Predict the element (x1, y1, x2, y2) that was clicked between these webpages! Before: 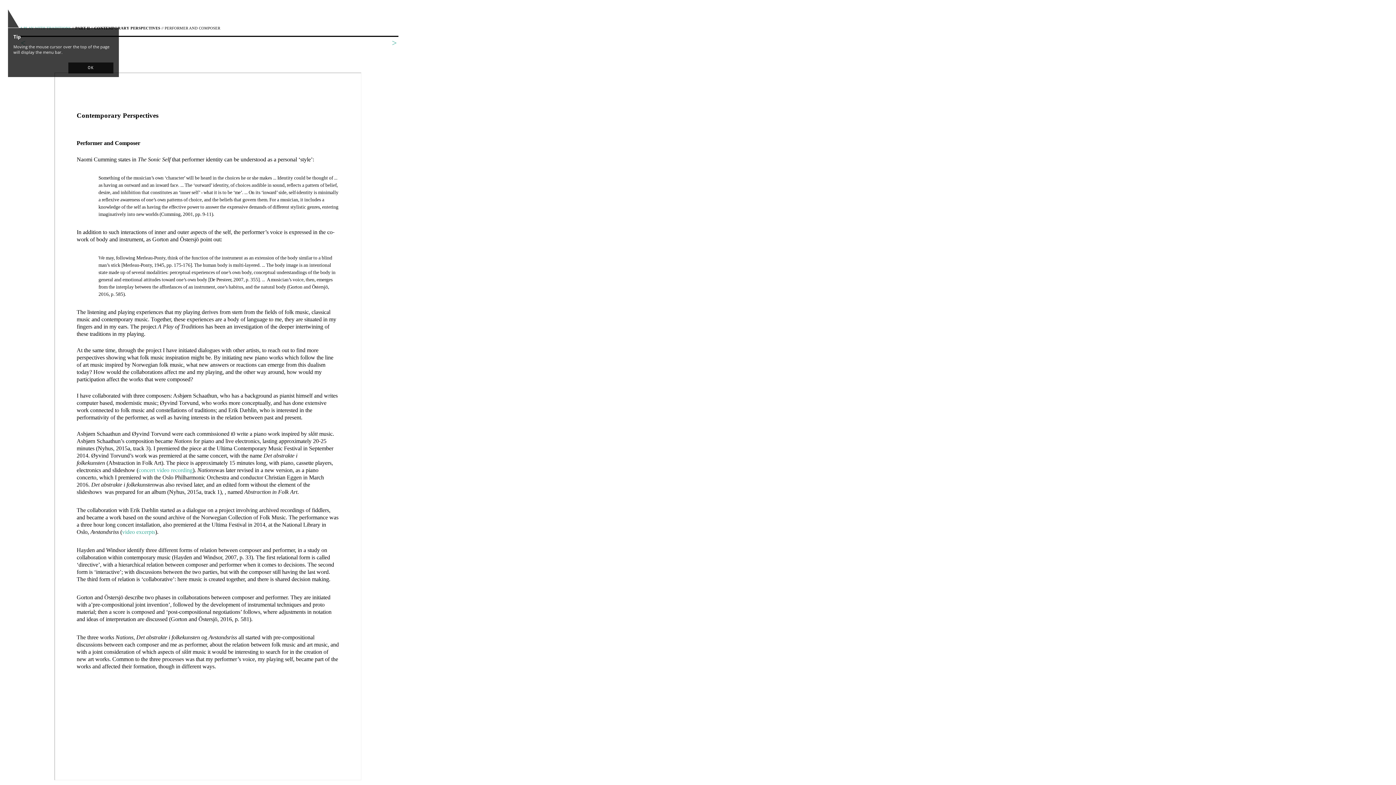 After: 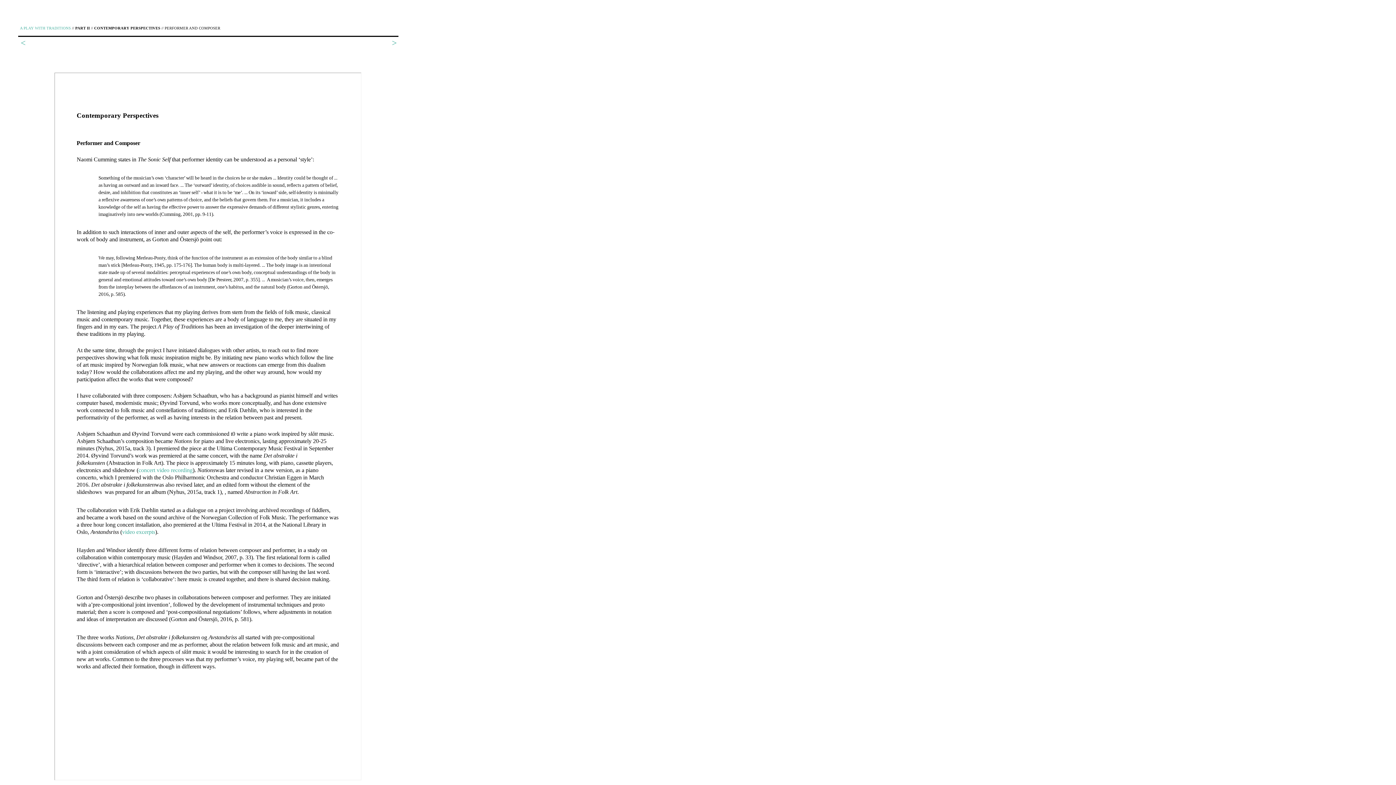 Action: bbox: (68, 62, 113, 73) label: OK